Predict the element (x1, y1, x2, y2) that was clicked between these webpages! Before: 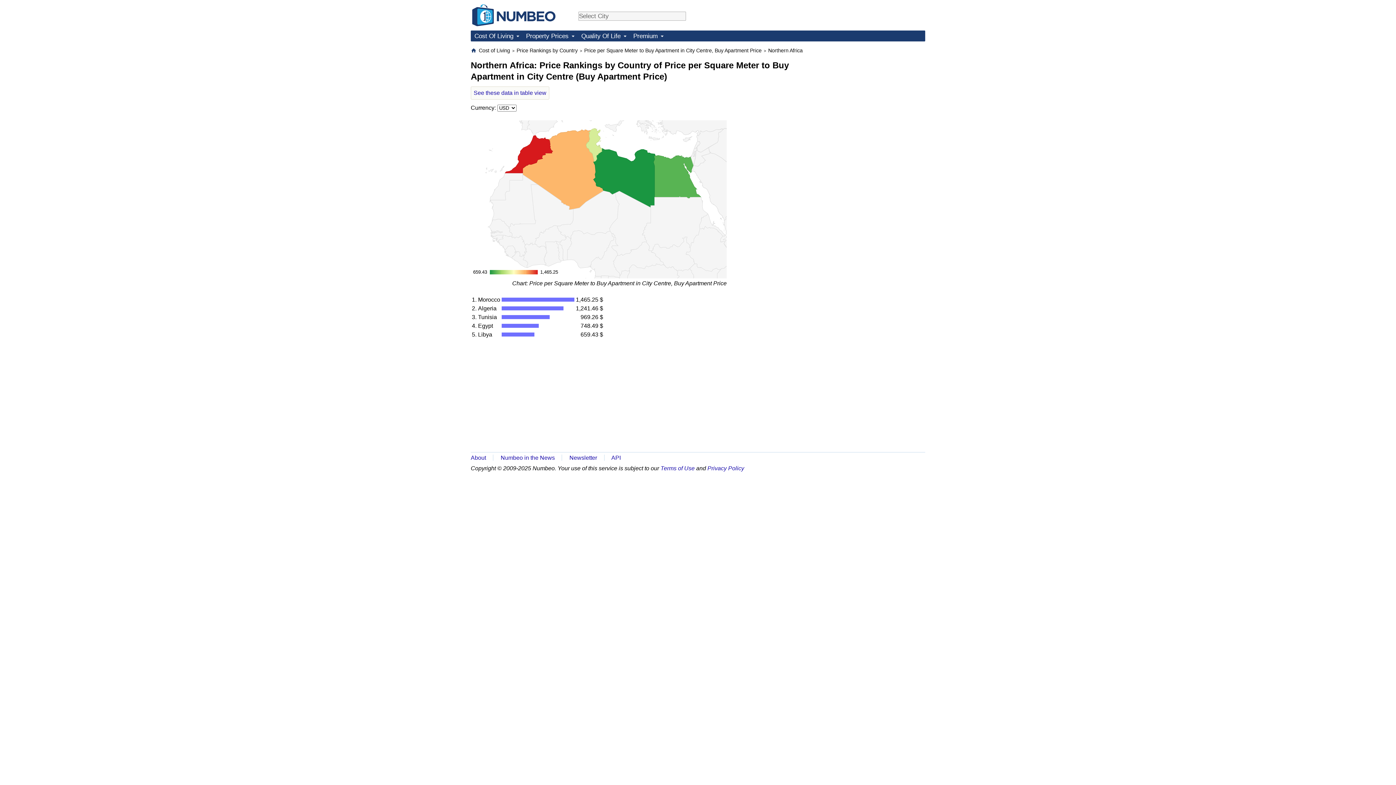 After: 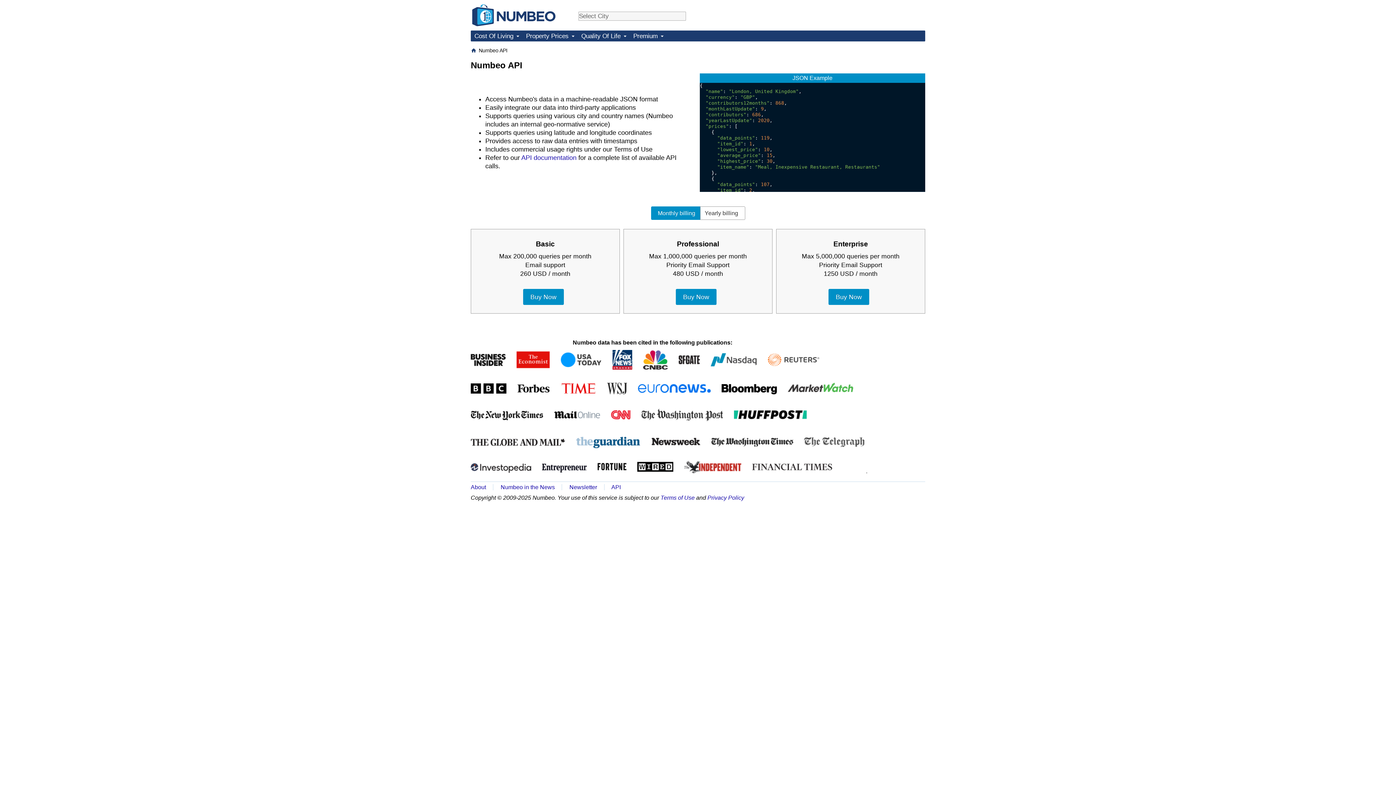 Action: bbox: (611, 455, 620, 461) label: API